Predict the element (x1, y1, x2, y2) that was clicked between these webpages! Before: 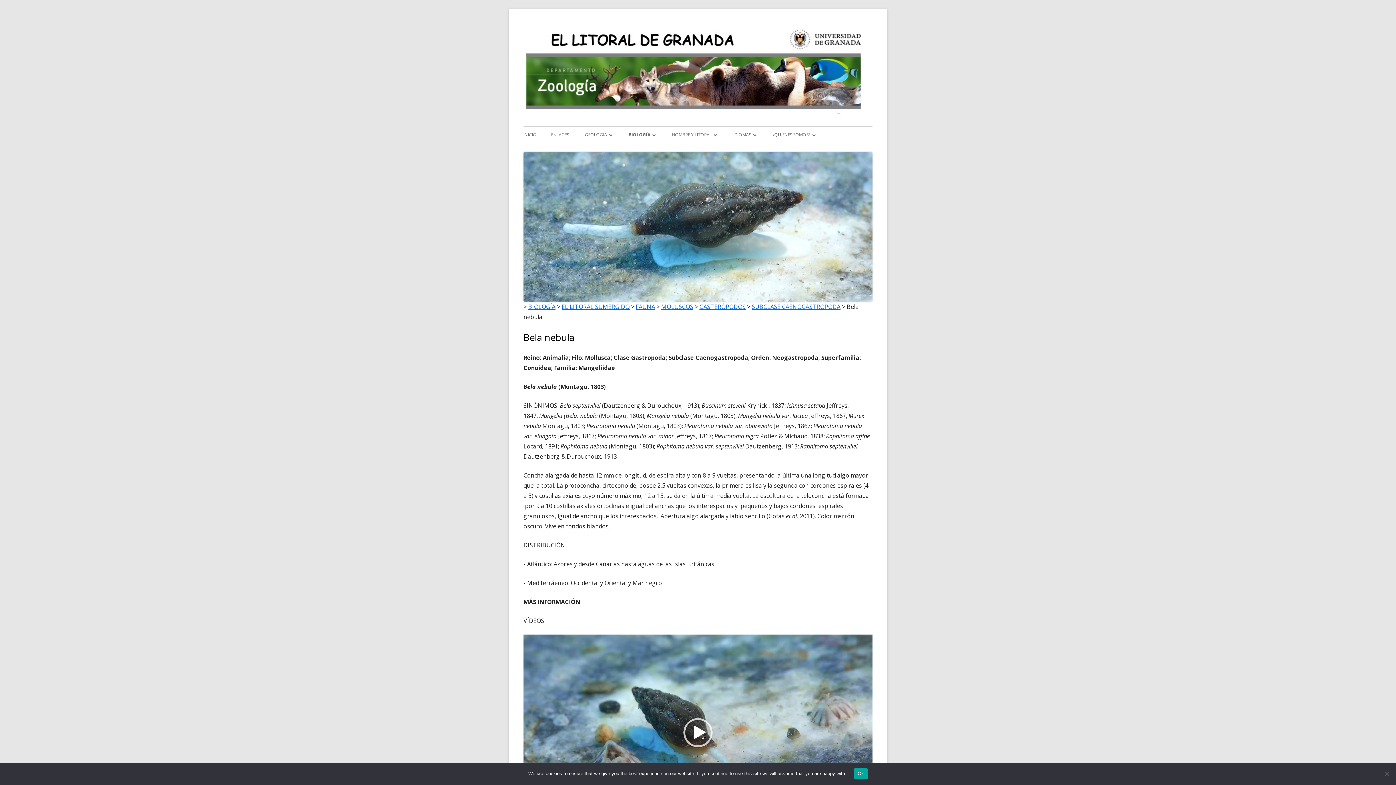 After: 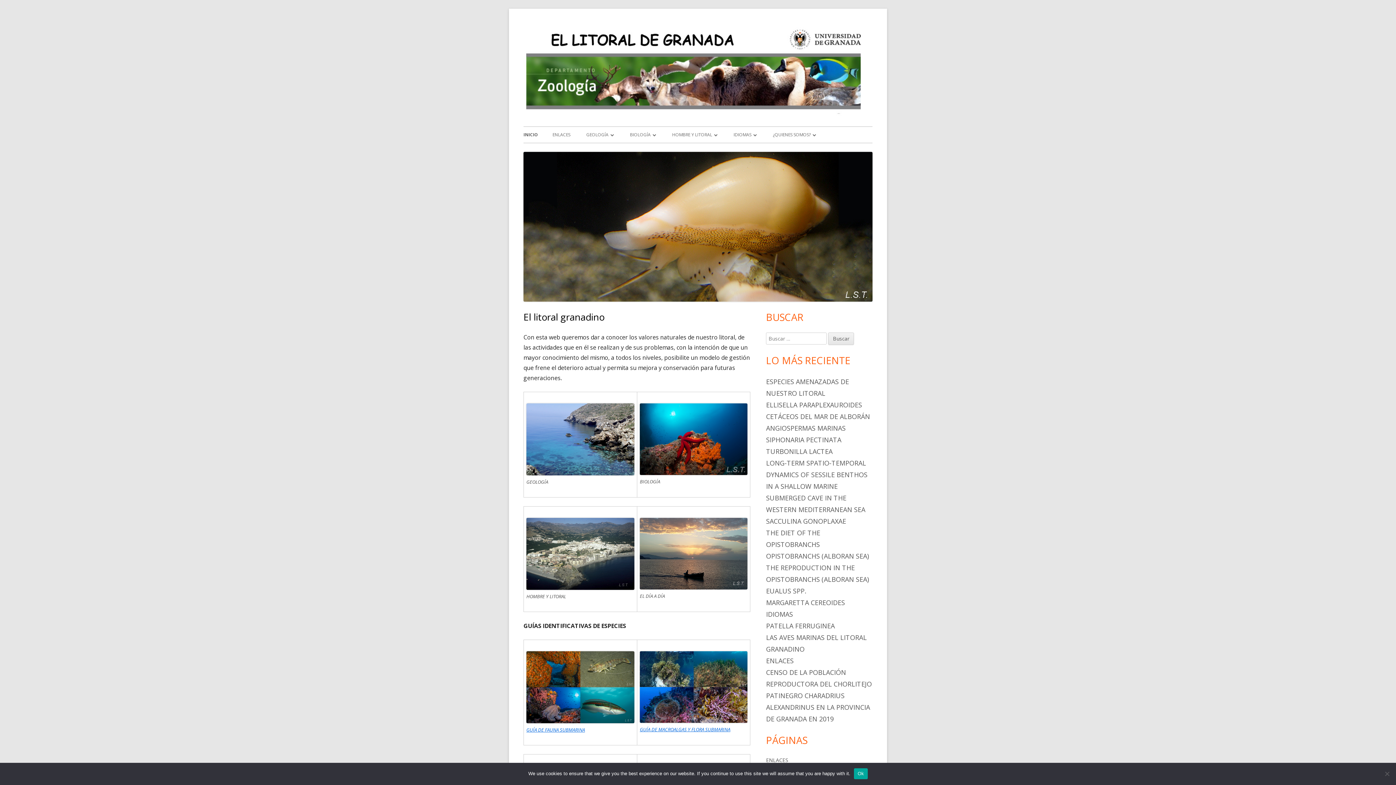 Action: bbox: (523, 126, 536, 142) label: INICIO